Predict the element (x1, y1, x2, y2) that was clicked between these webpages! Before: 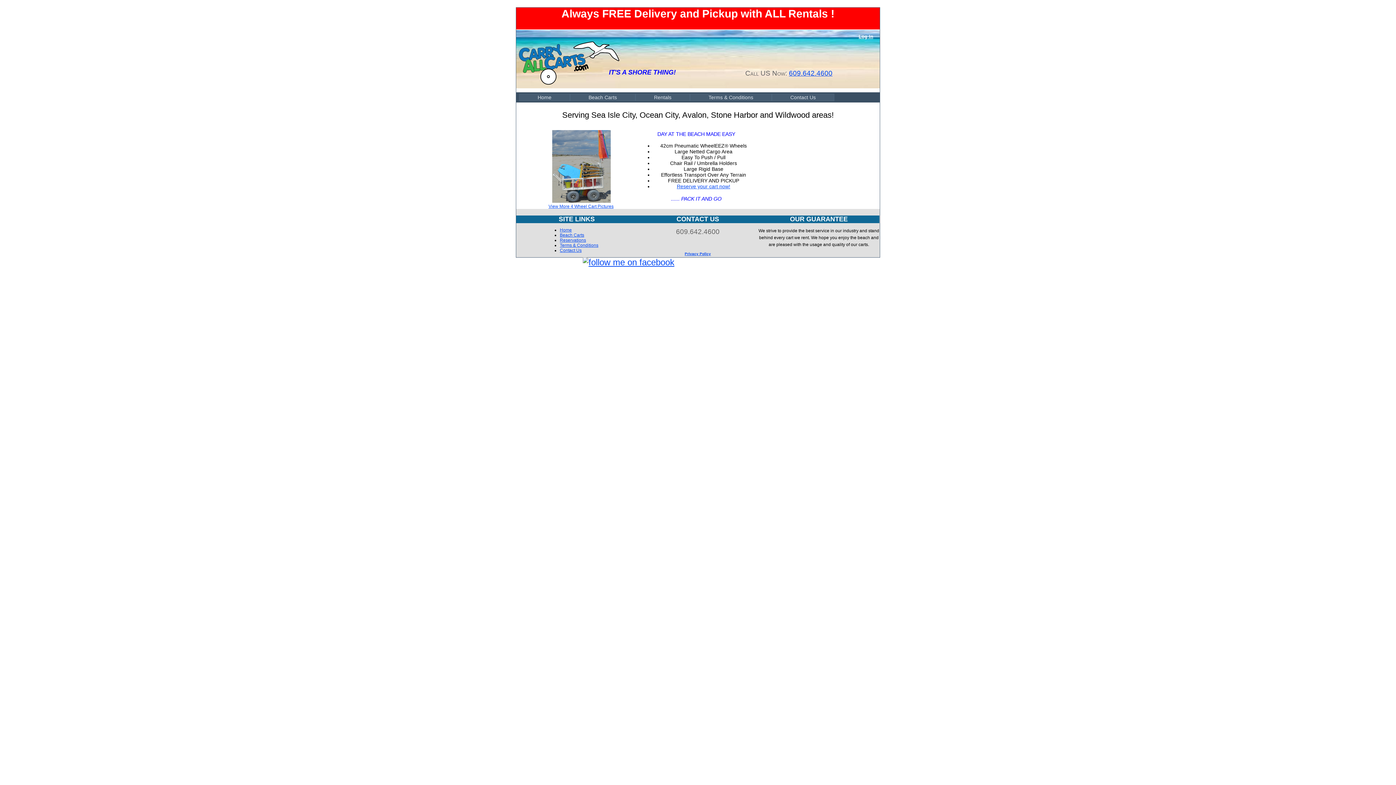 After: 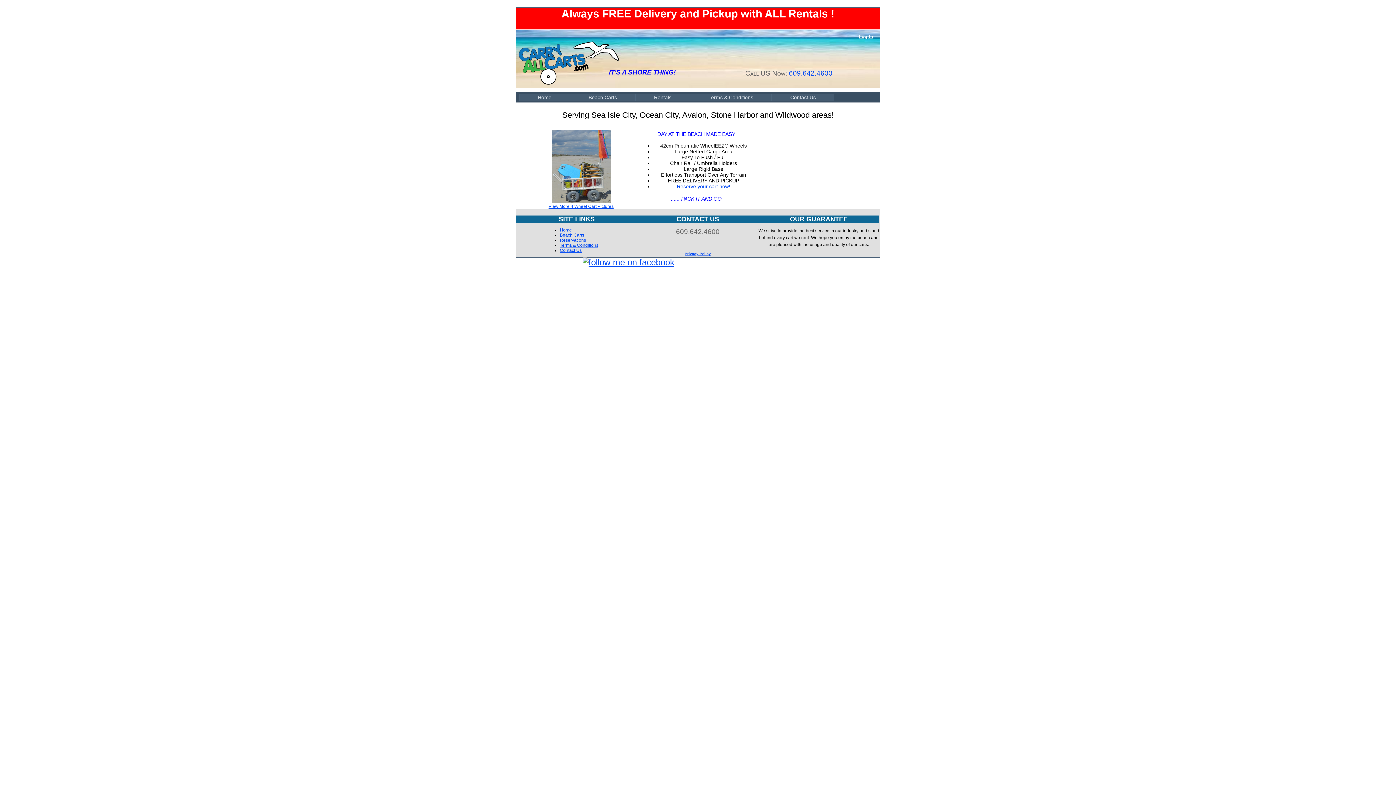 Action: label: Home bbox: (519, 93, 570, 101)